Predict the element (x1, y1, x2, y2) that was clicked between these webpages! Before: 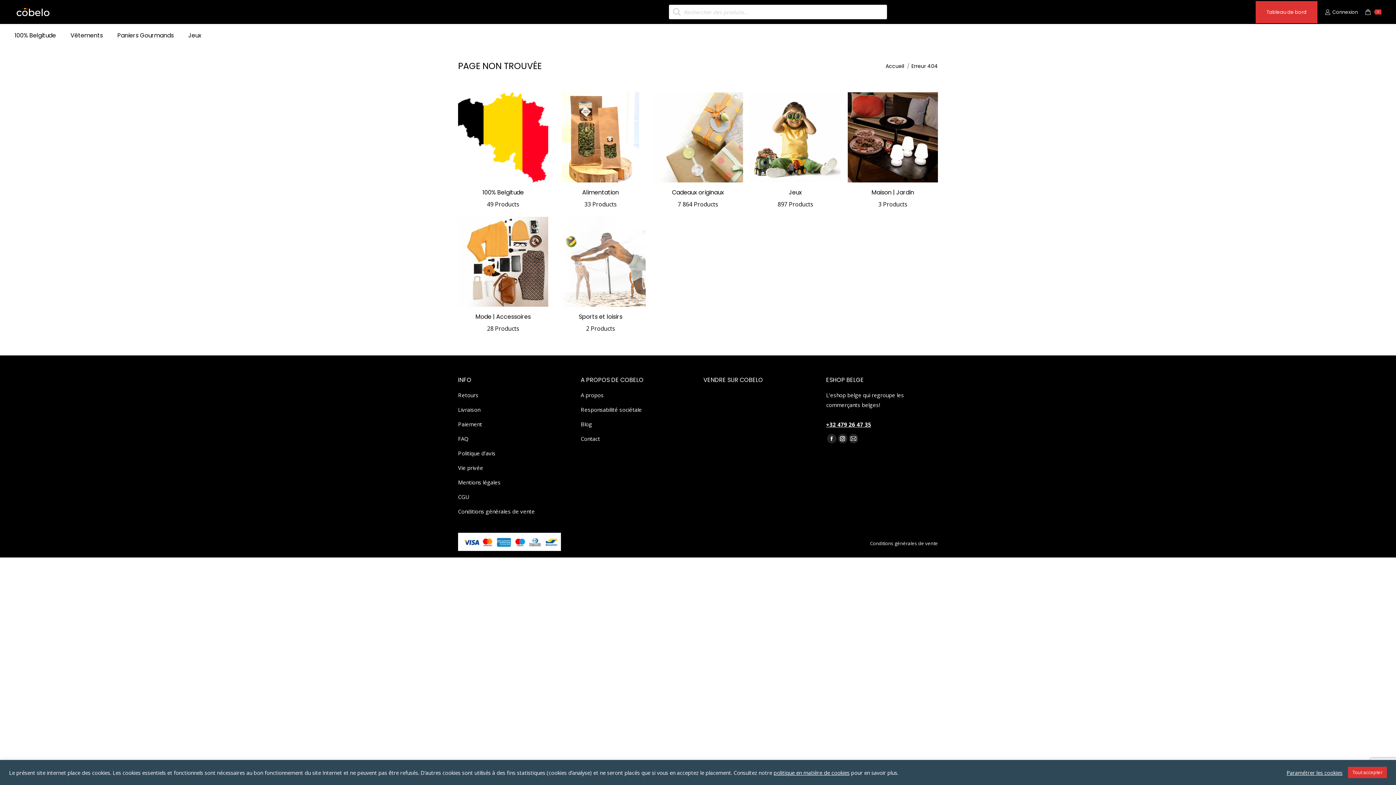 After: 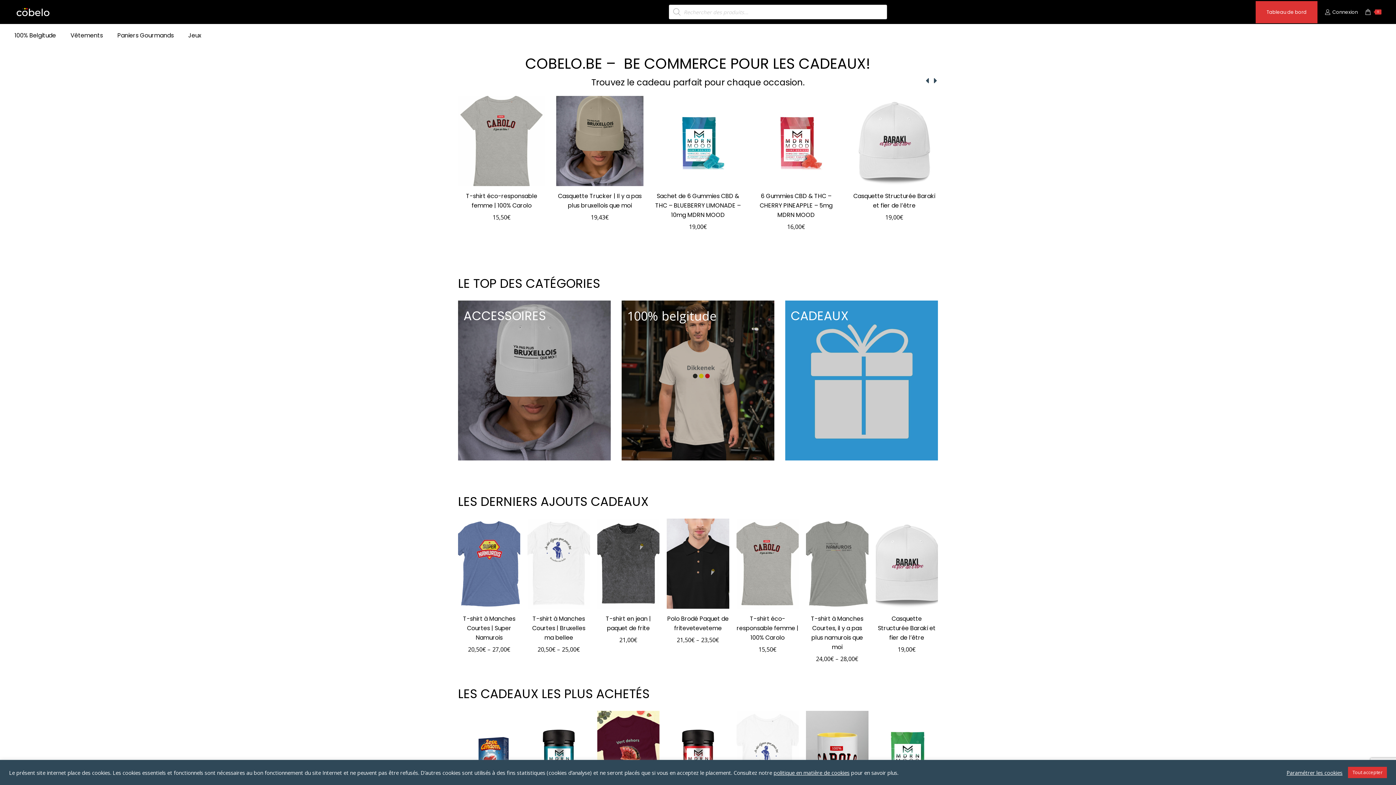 Action: bbox: (7, 2, 58, 21)